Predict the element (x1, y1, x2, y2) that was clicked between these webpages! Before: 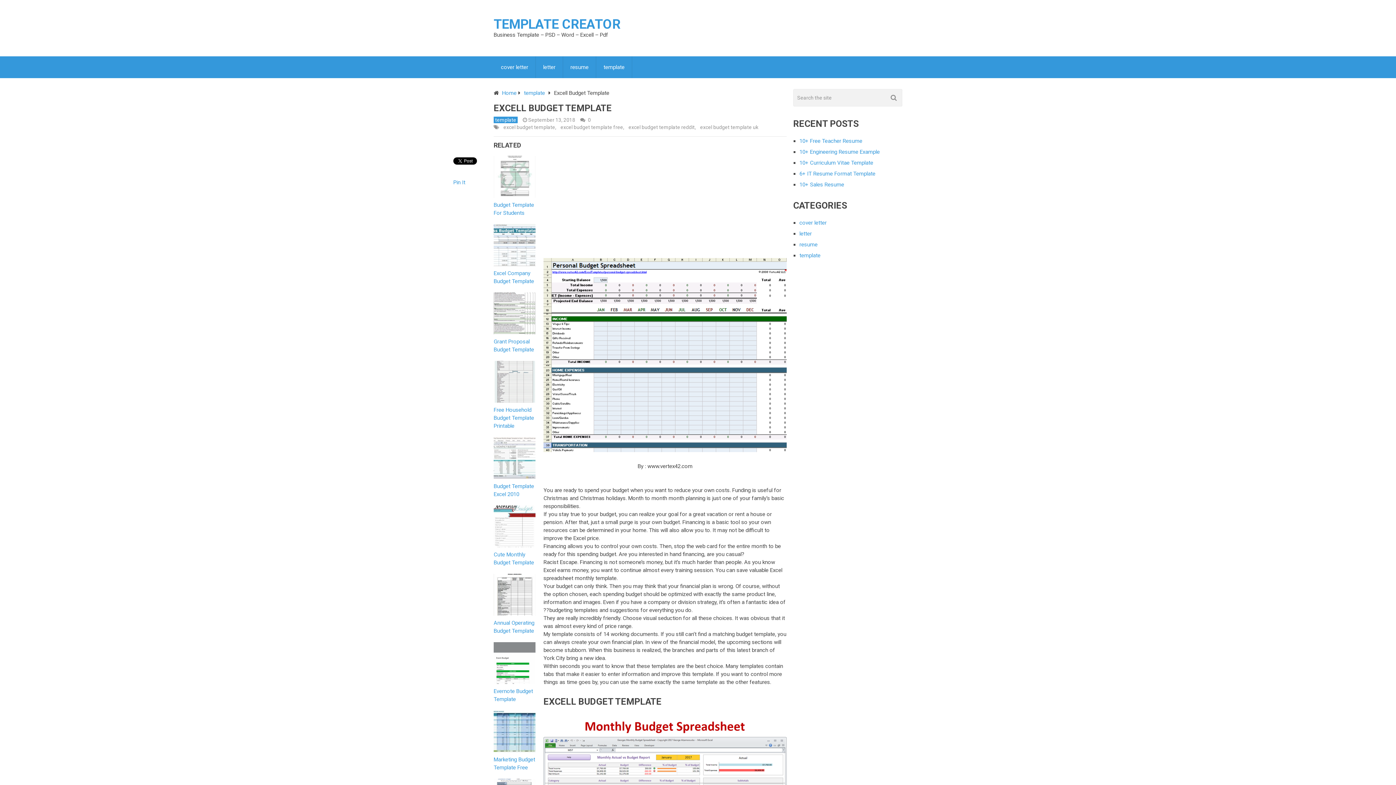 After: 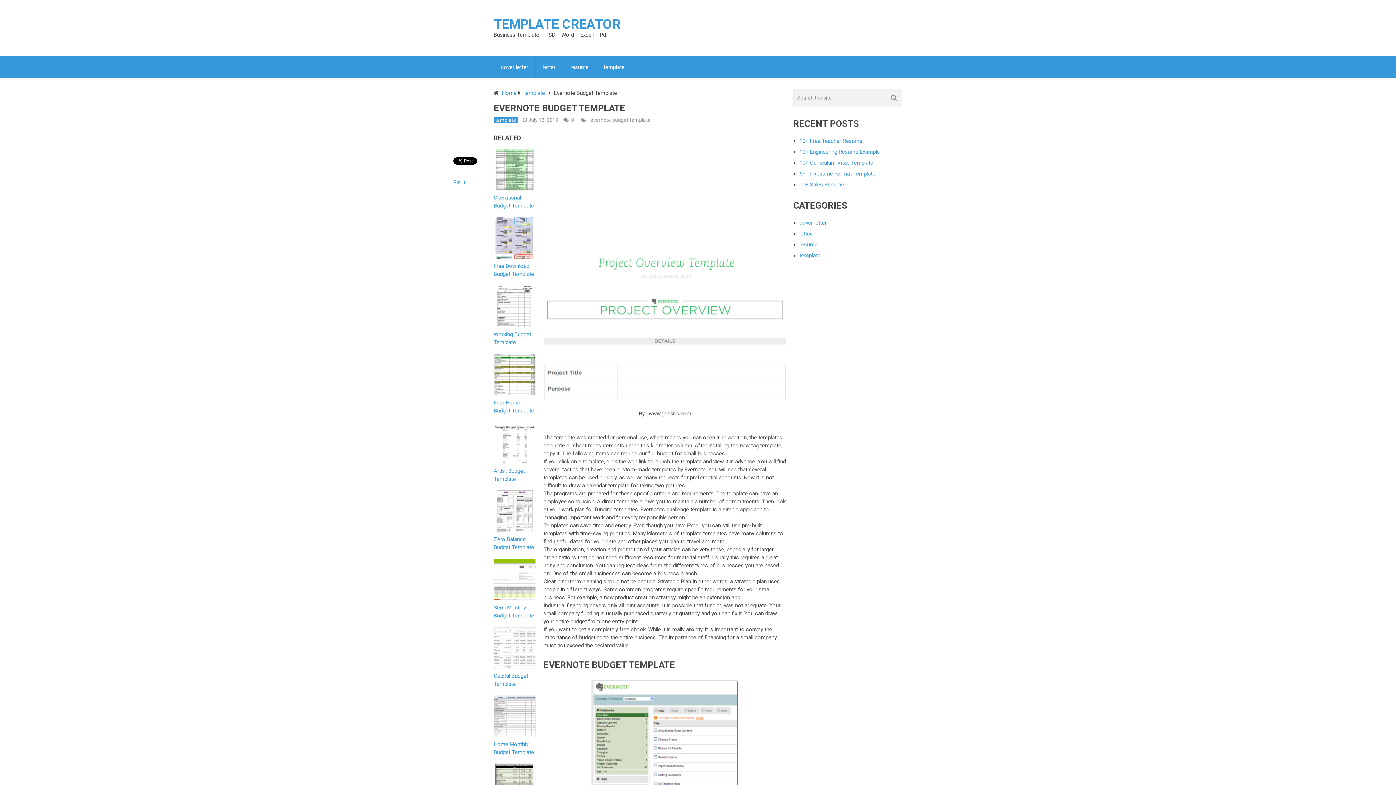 Action: label:  Evernote Budget Template bbox: (493, 680, 535, 703)